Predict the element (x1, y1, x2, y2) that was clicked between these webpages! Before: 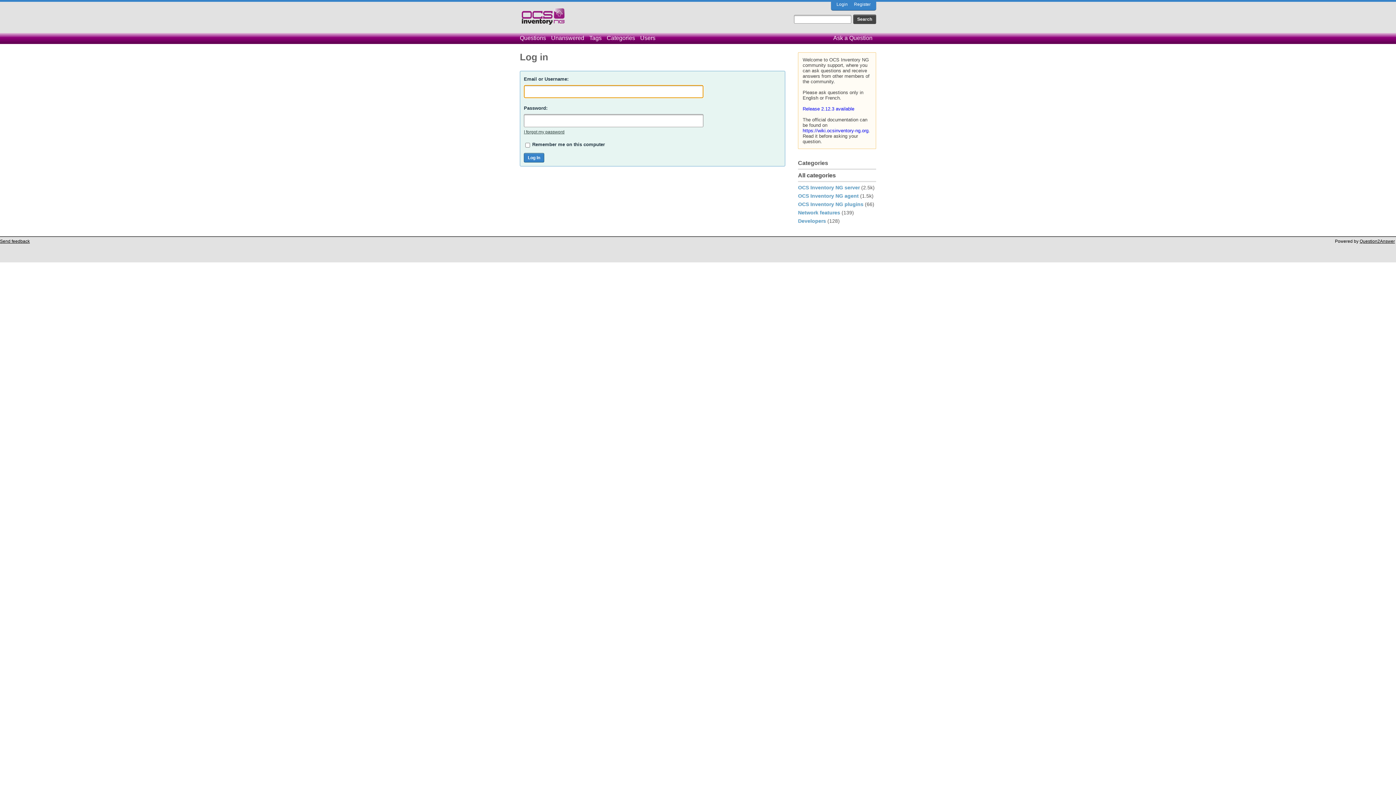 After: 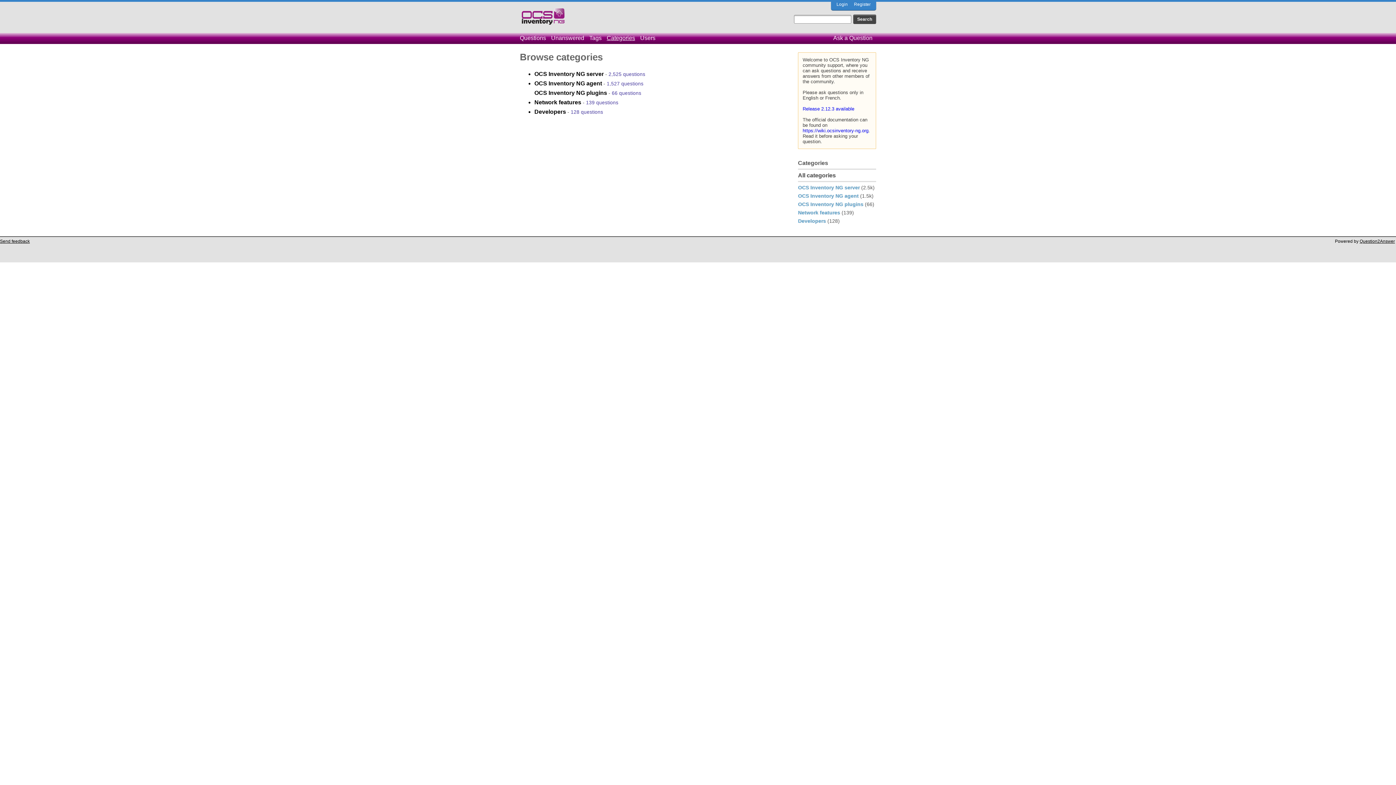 Action: label: Categories bbox: (606, 32, 638, 43)